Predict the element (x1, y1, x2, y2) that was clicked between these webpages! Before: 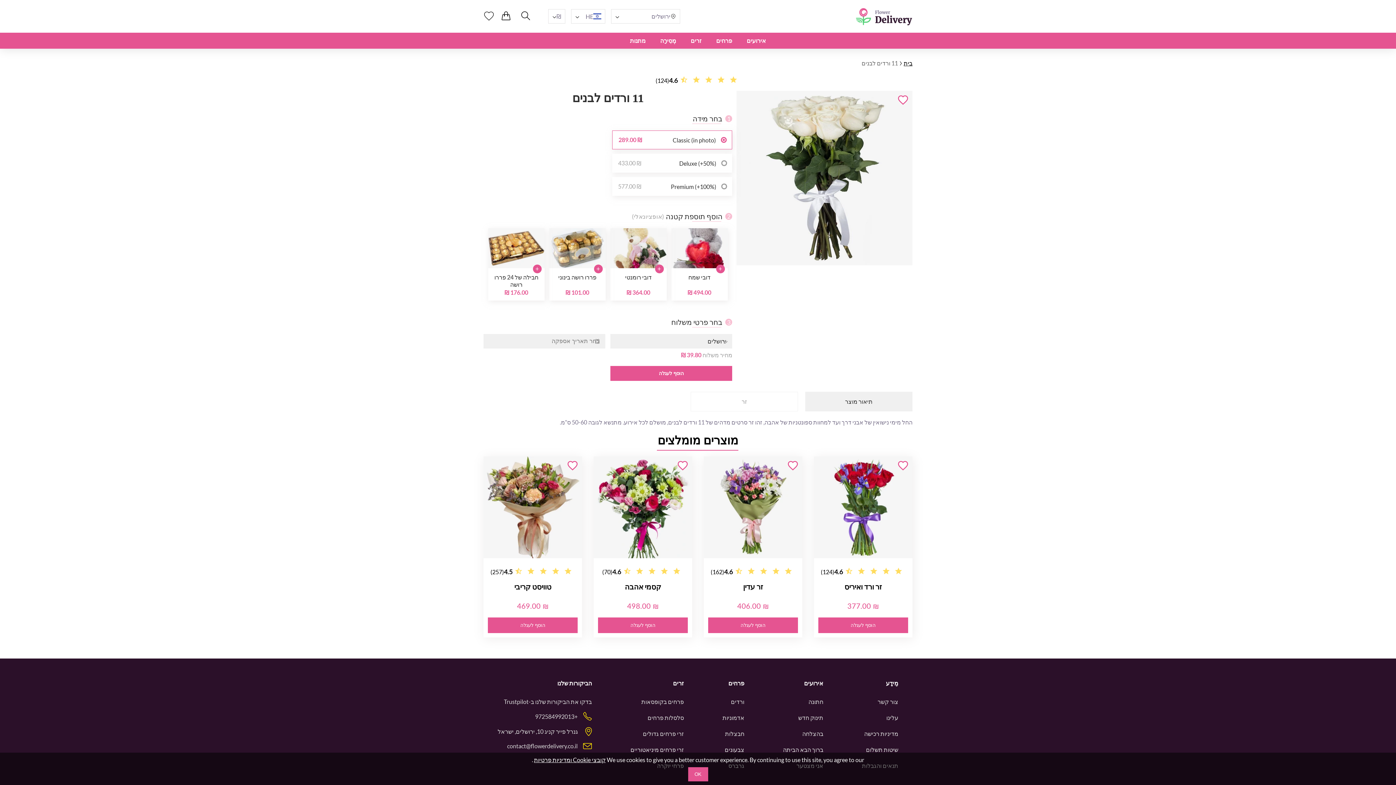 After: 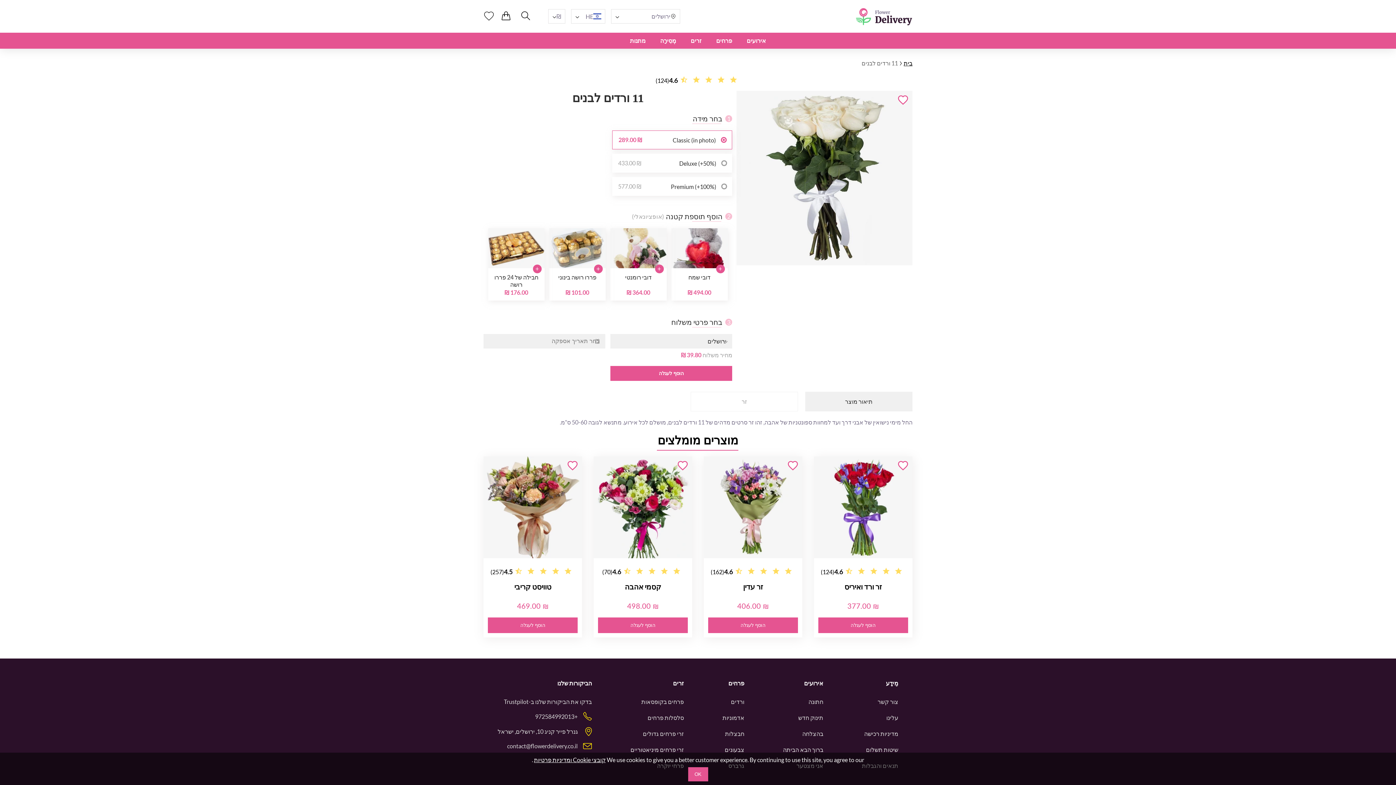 Action: bbox: (535, 713, 577, 720) label: +972584992013